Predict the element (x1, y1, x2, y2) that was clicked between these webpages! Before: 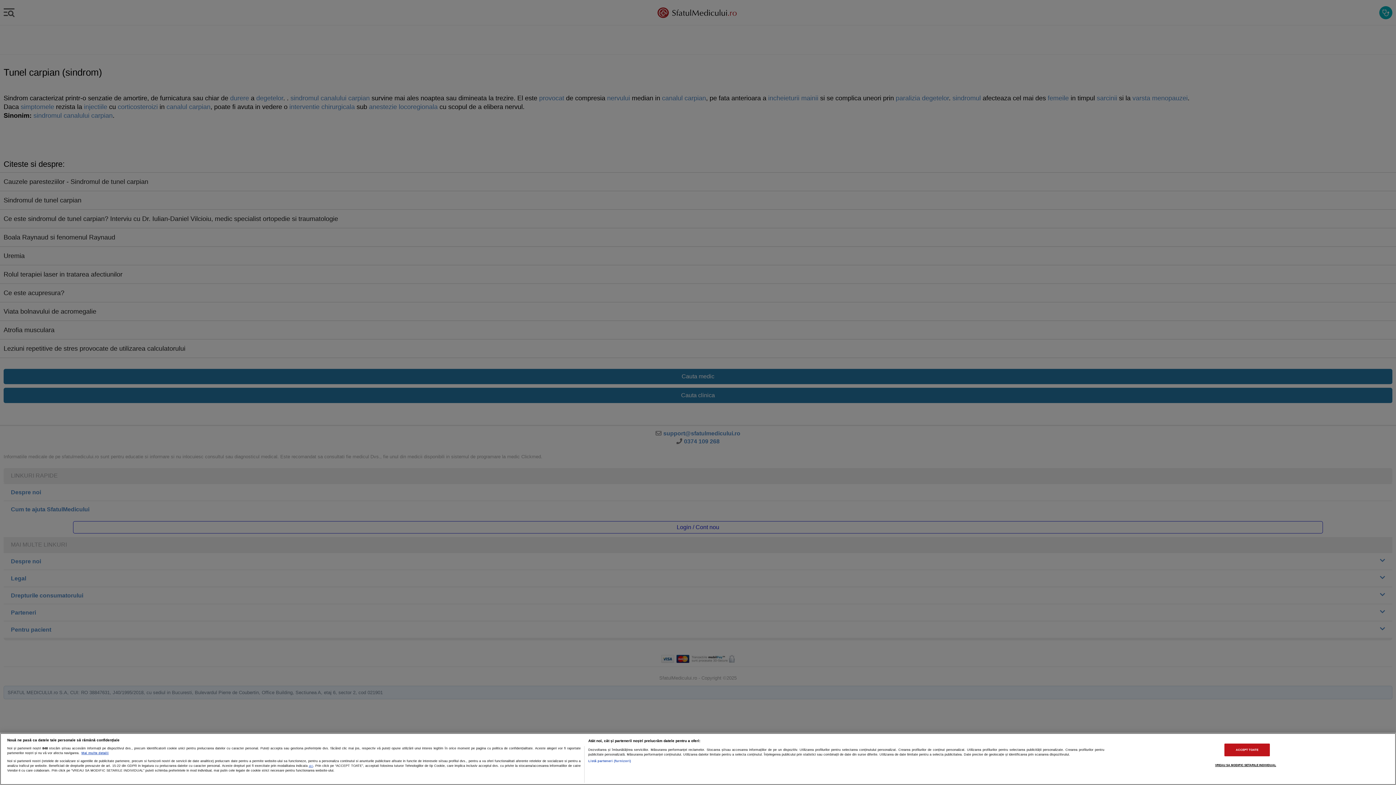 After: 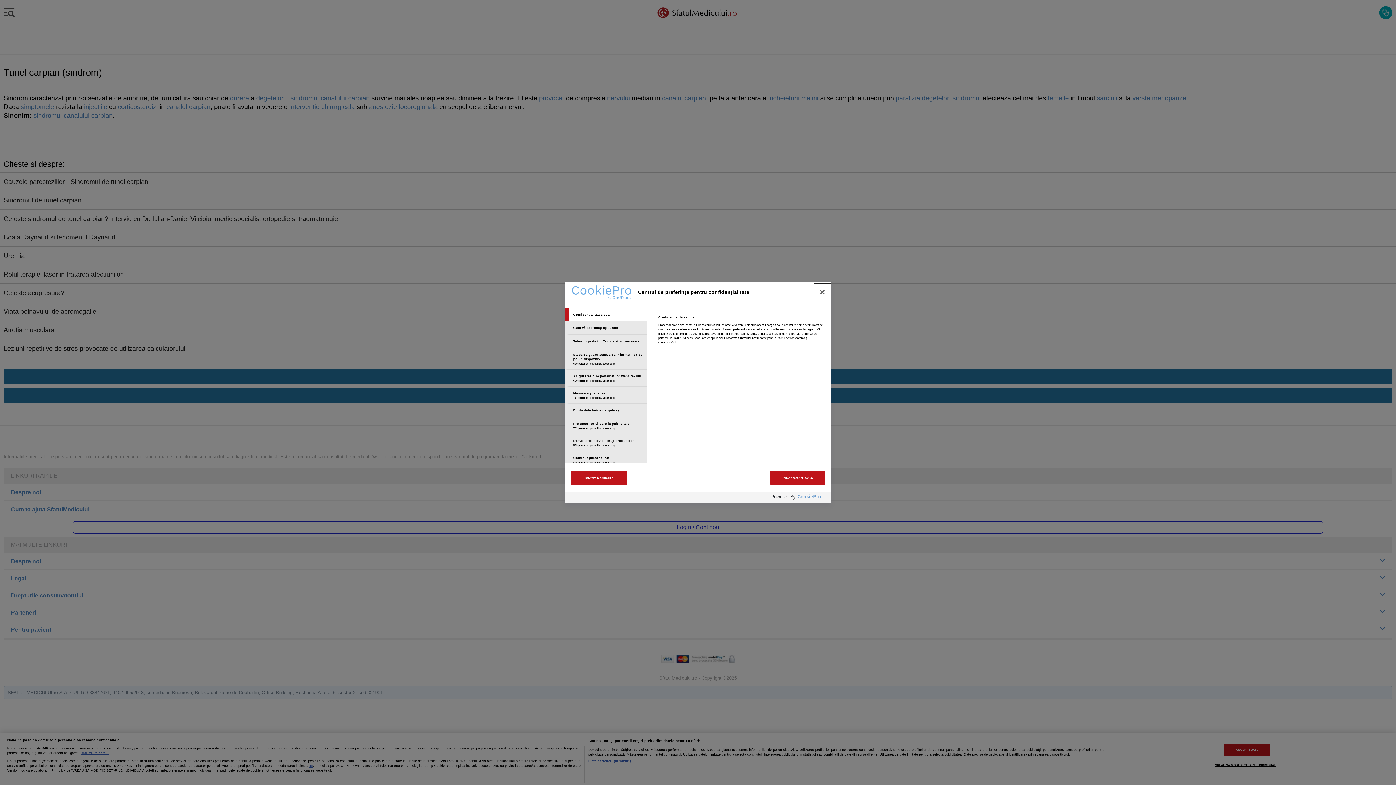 Action: label: VREAU SA MODIFIC SETARILE INDIVIDUAL bbox: (1215, 759, 1276, 771)